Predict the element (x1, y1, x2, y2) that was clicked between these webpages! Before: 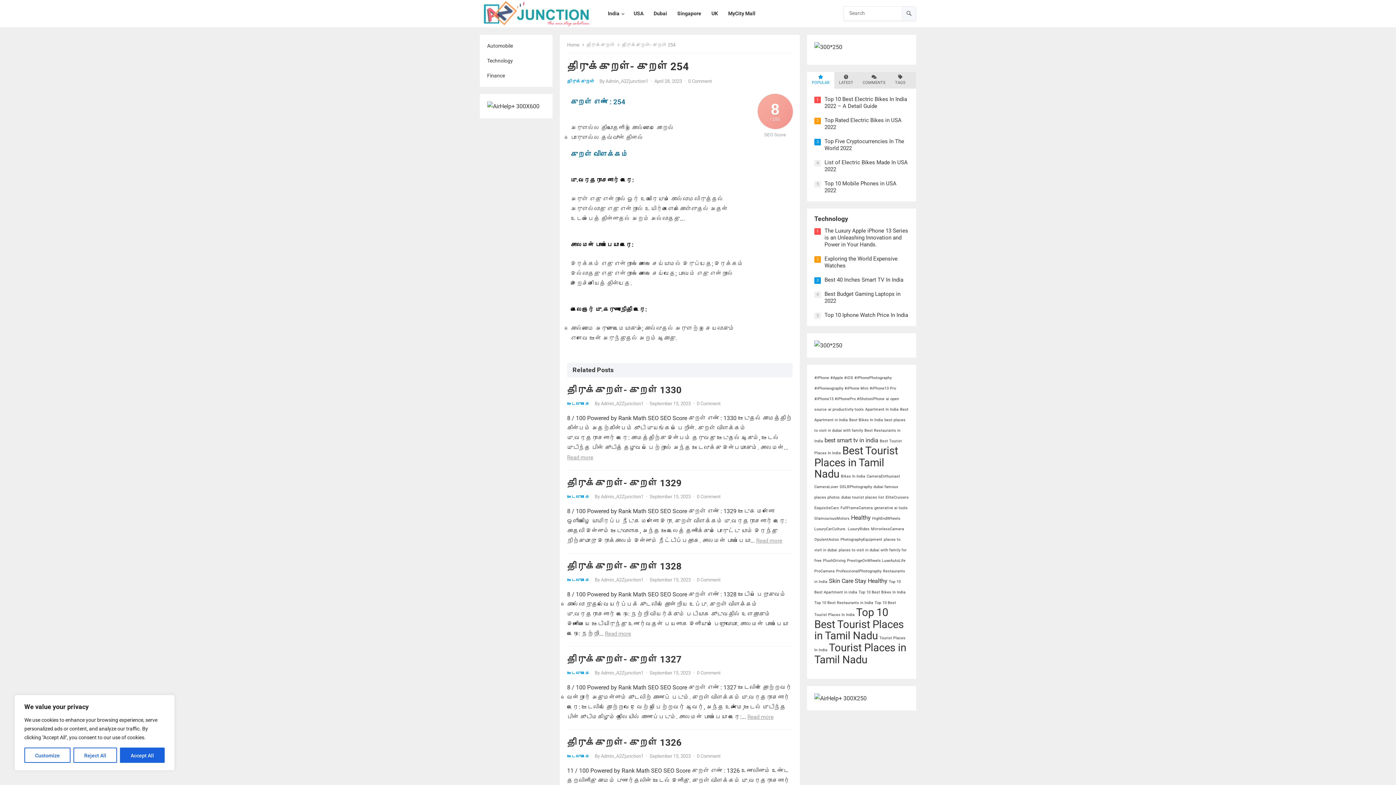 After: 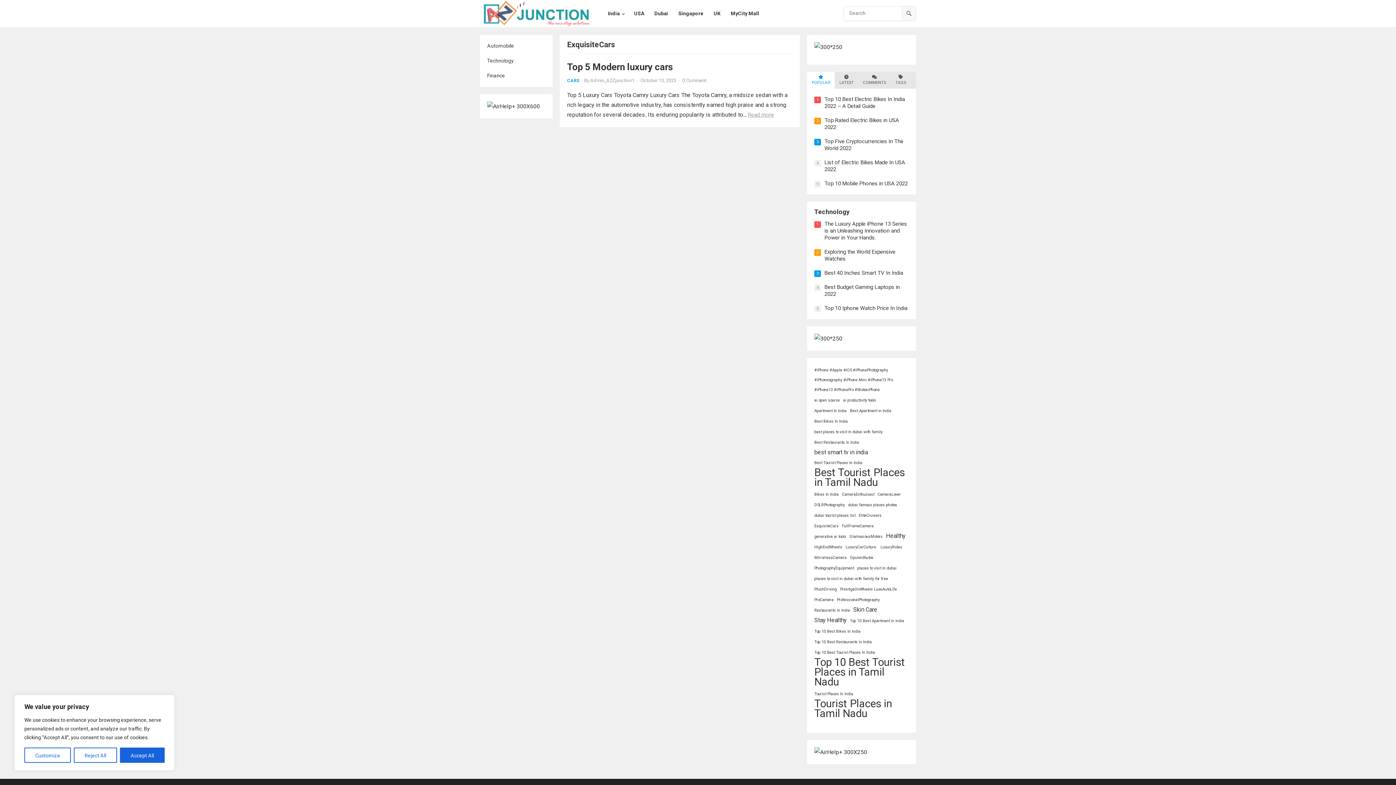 Action: label: ExquisiteCars (1 item) bbox: (814, 505, 839, 510)